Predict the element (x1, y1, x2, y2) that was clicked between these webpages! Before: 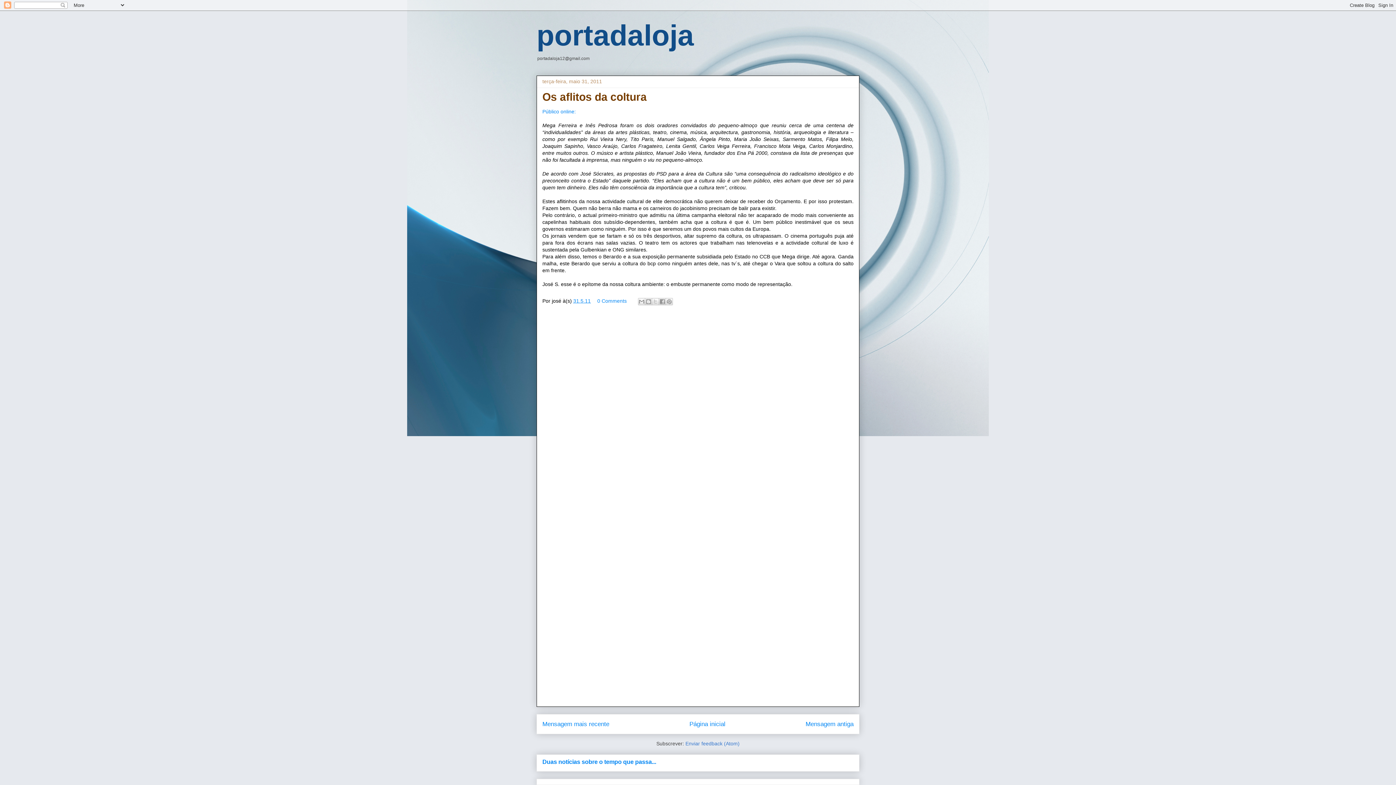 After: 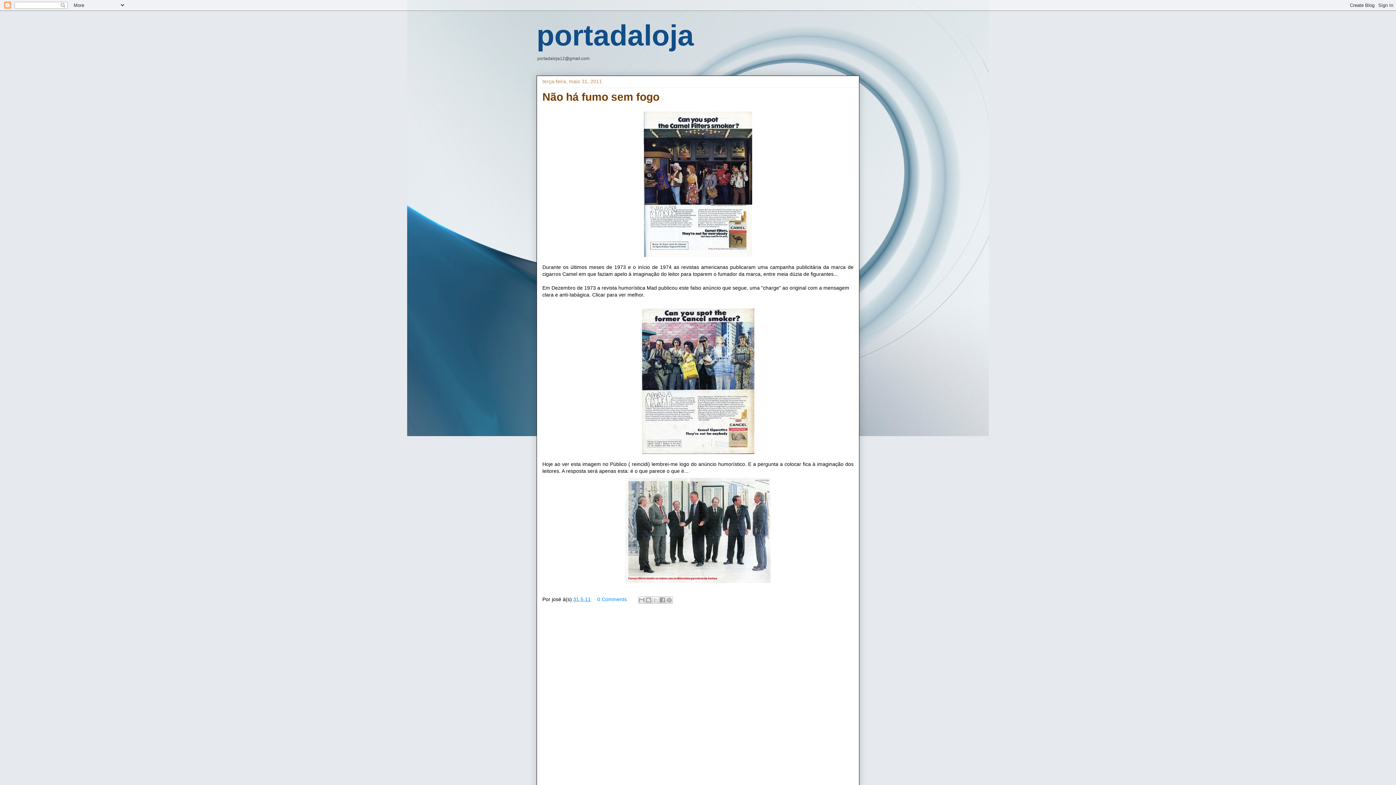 Action: bbox: (542, 721, 609, 728) label: Mensagem mais recente